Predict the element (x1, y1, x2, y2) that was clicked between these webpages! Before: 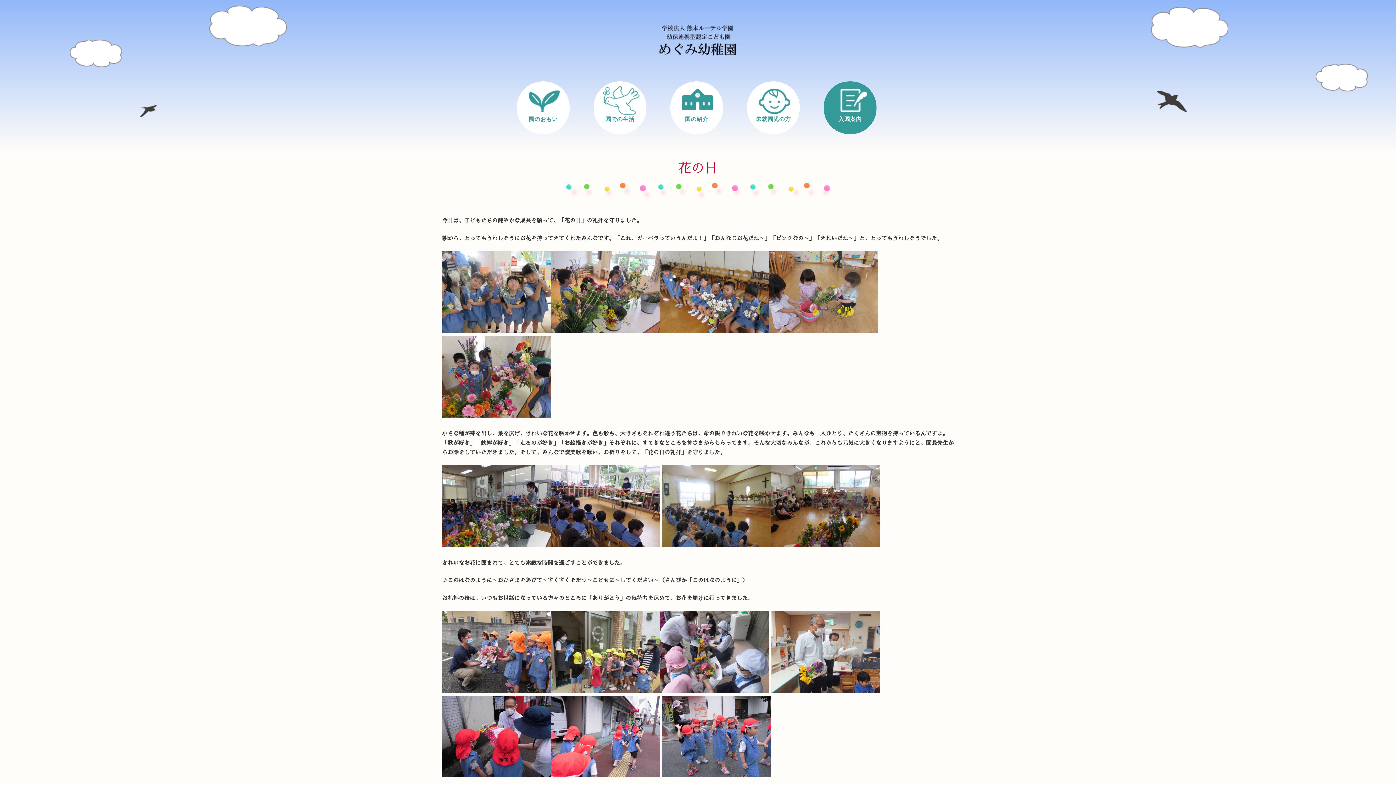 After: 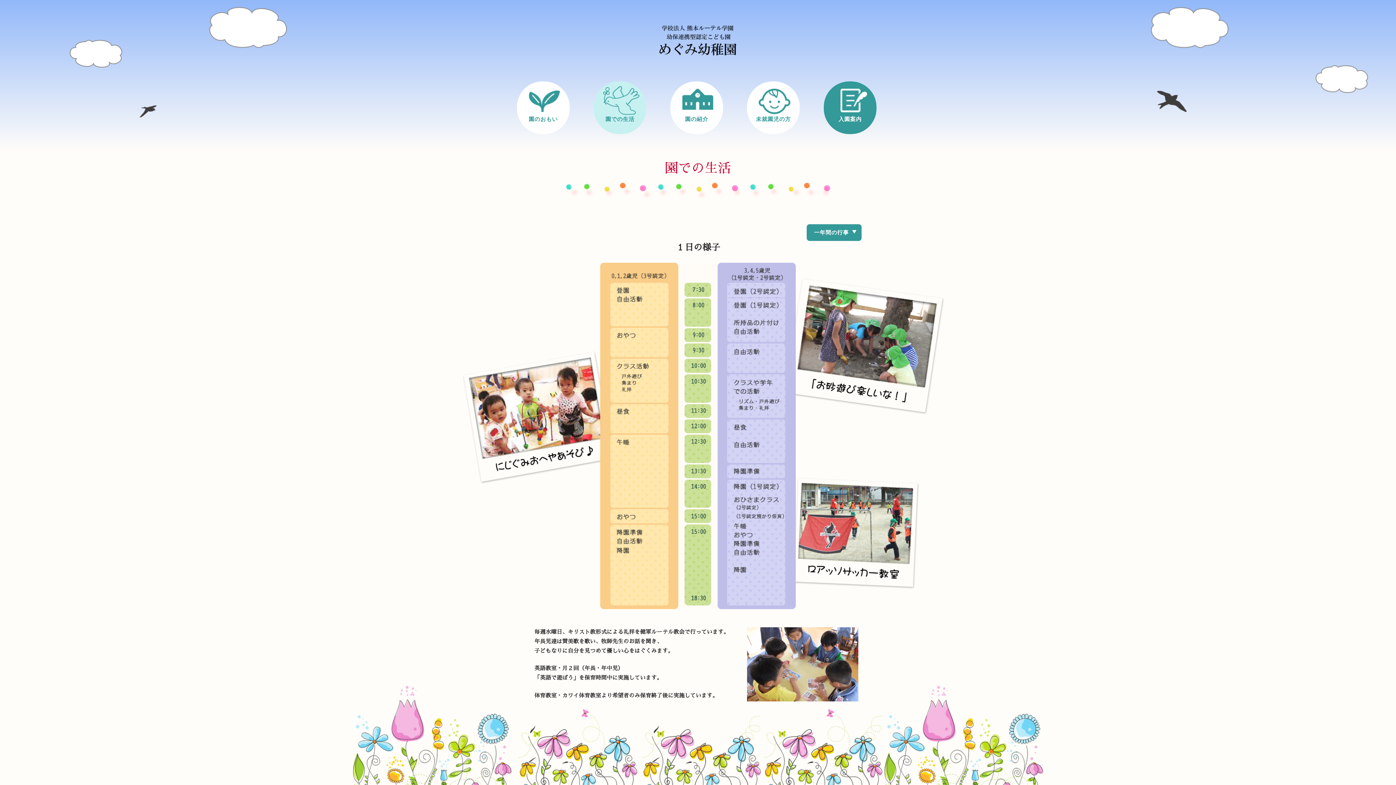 Action: label: 園での生活 bbox: (593, 81, 646, 134)